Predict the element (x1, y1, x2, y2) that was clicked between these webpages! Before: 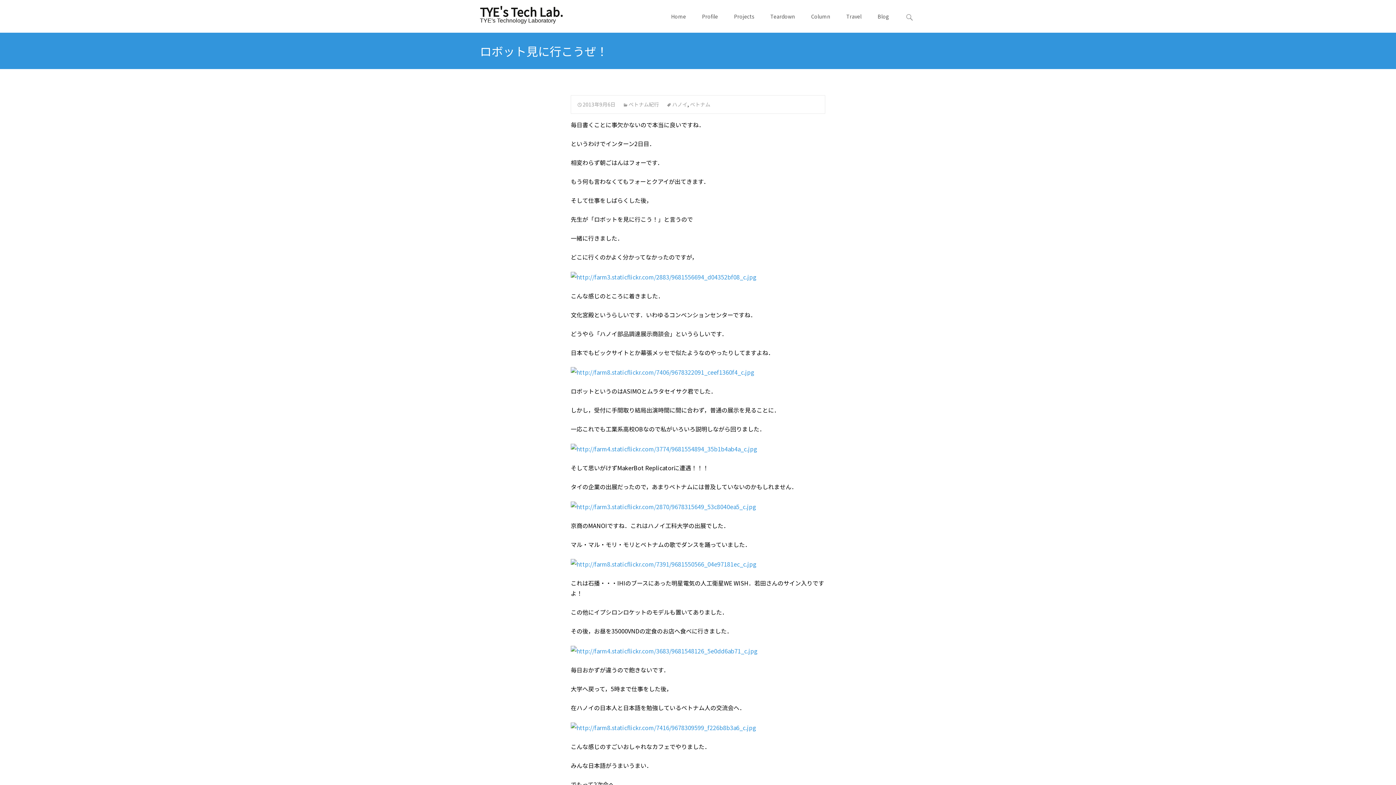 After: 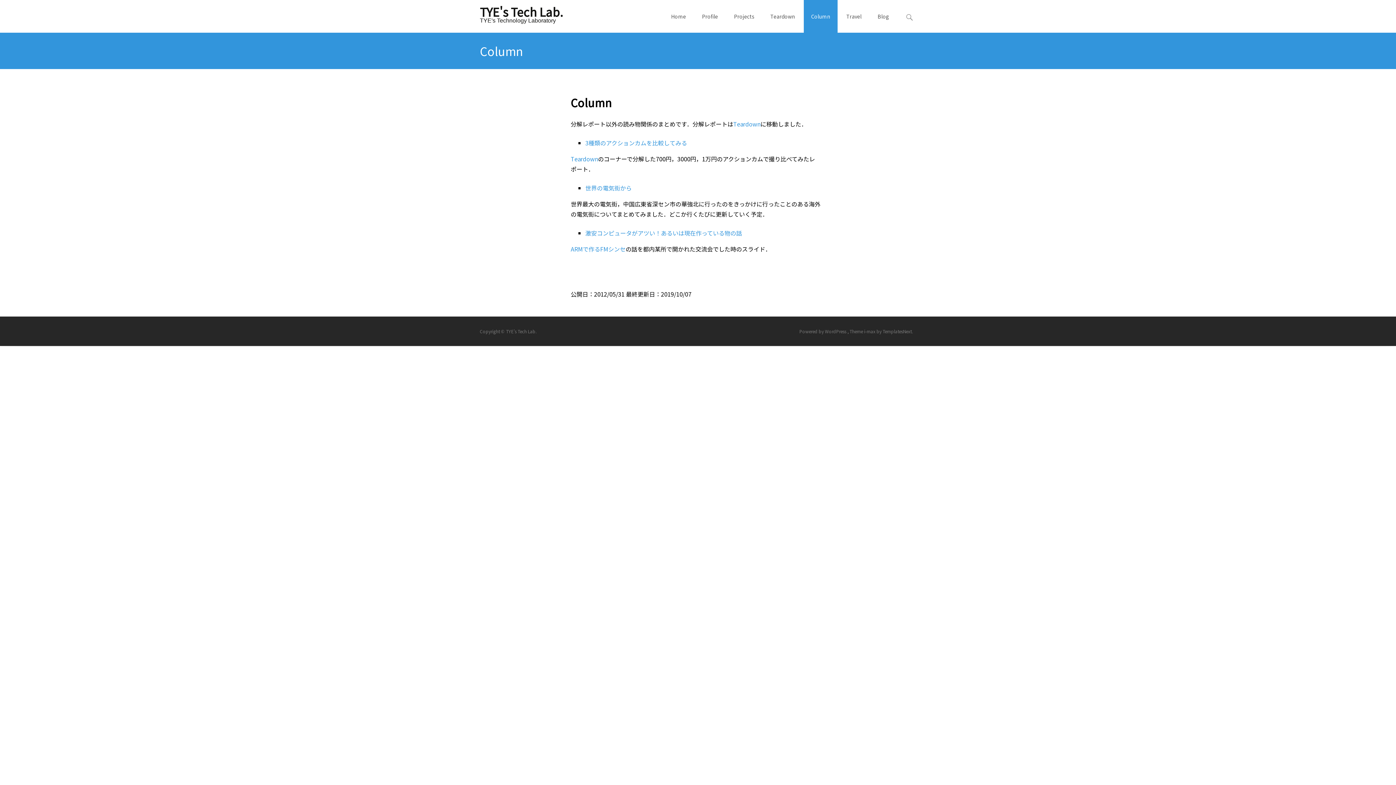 Action: bbox: (804, 0, 837, 32) label: Column